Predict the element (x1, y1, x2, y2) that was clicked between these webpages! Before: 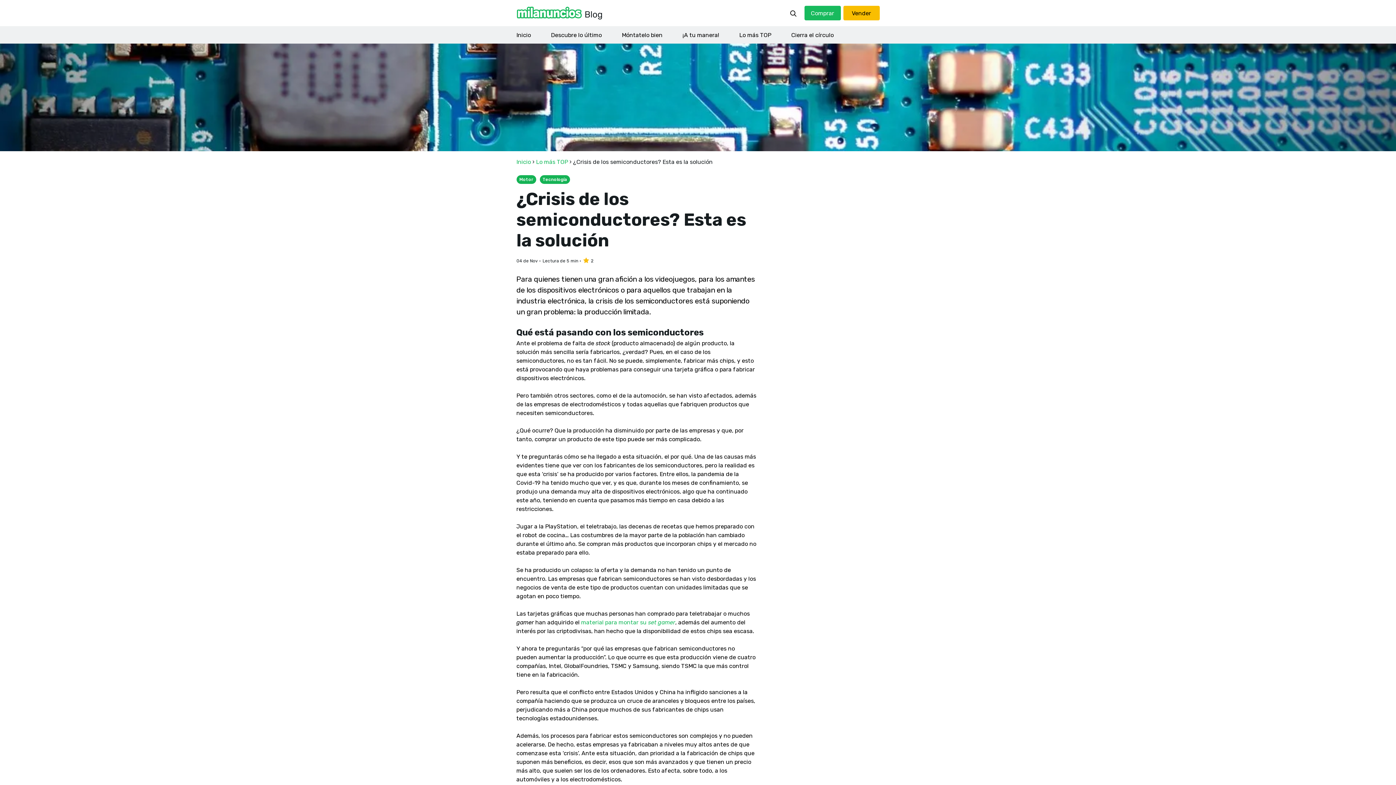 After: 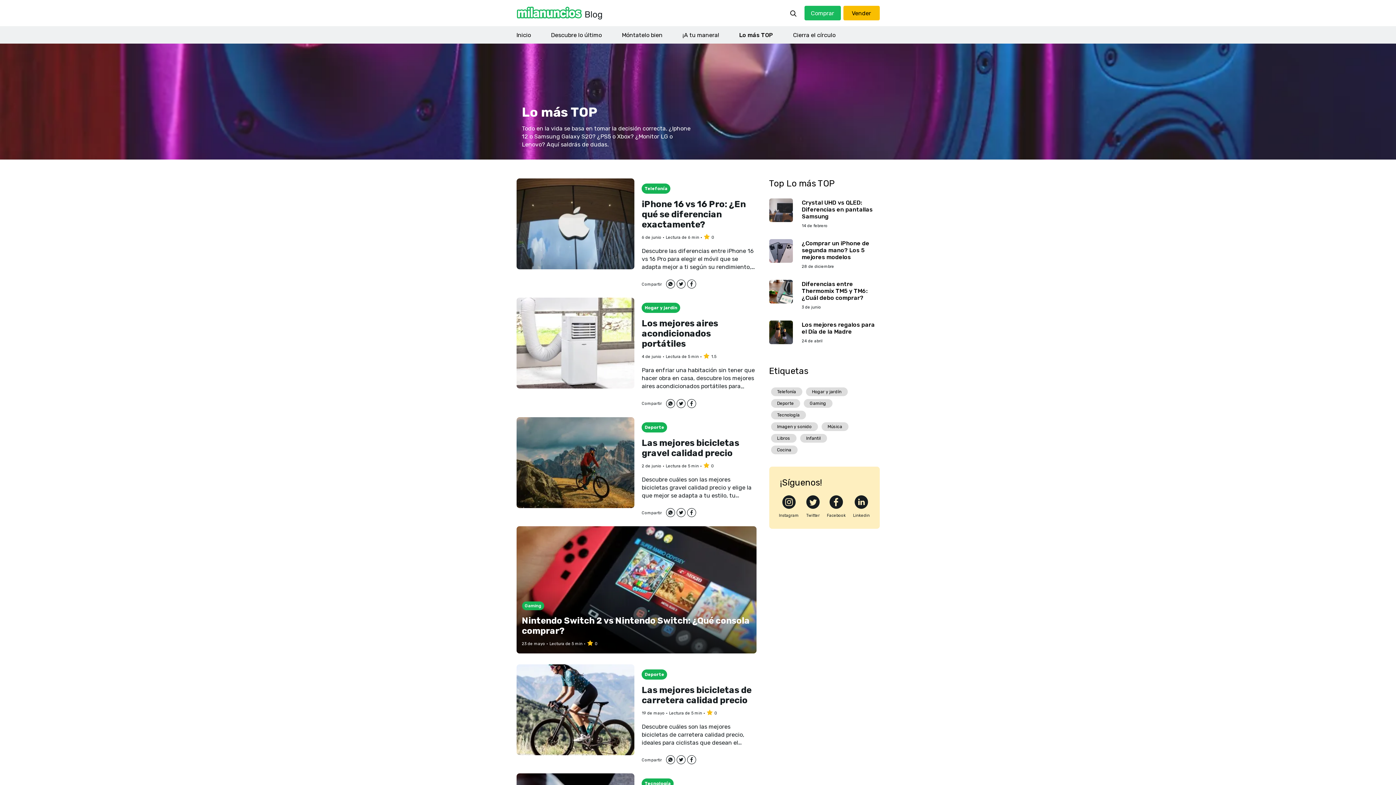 Action: label: Lo más TOP bbox: (739, 31, 771, 38)